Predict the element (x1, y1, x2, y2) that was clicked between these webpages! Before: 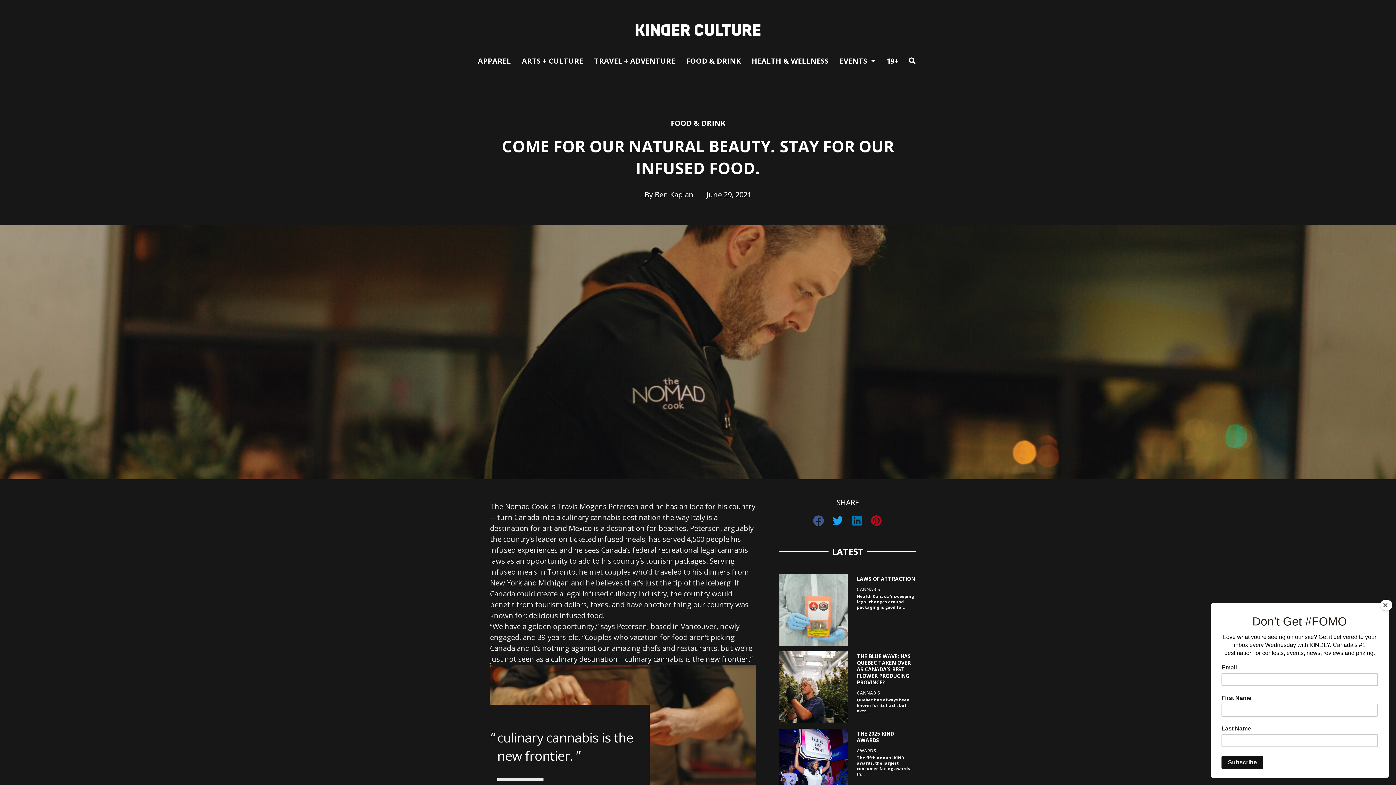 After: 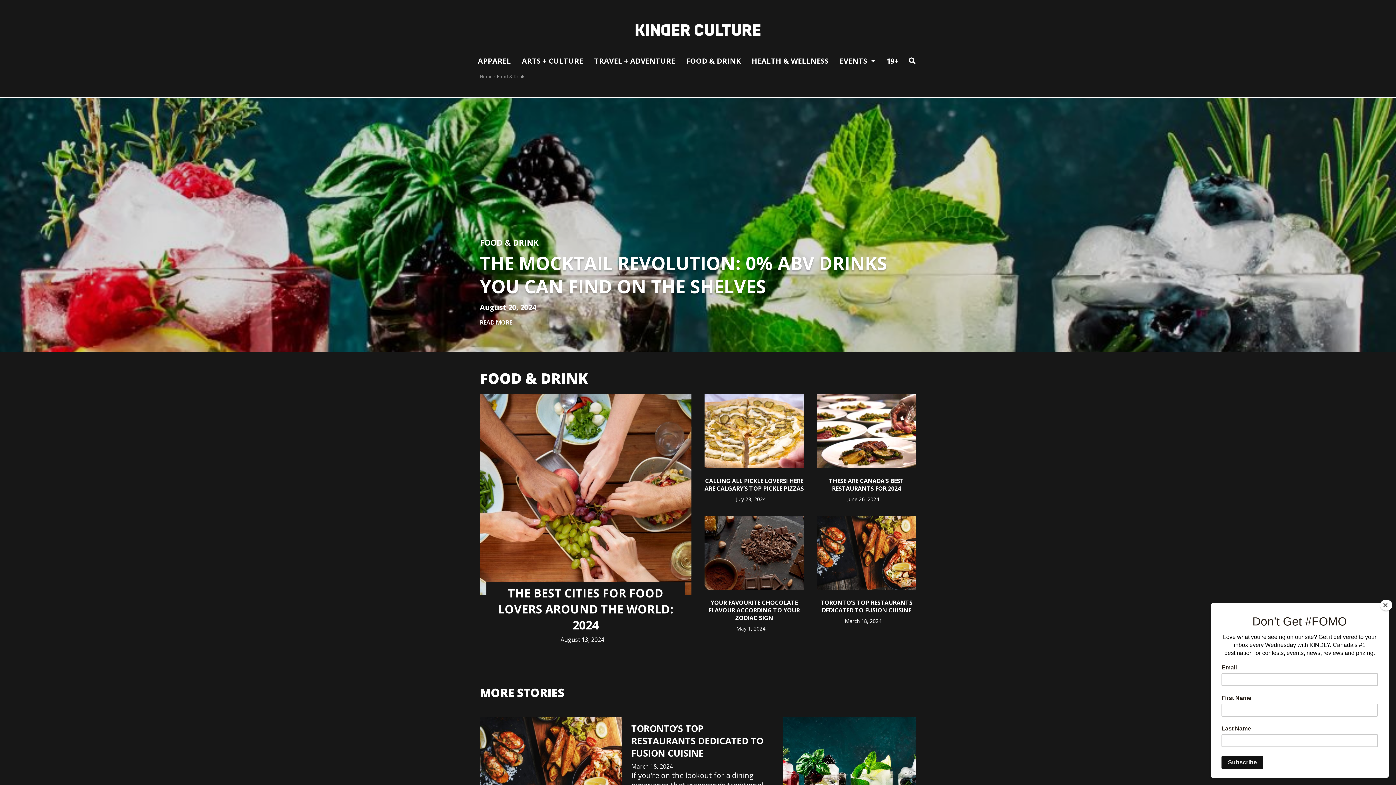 Action: label: FOOD & DRINK bbox: (686, 56, 740, 65)